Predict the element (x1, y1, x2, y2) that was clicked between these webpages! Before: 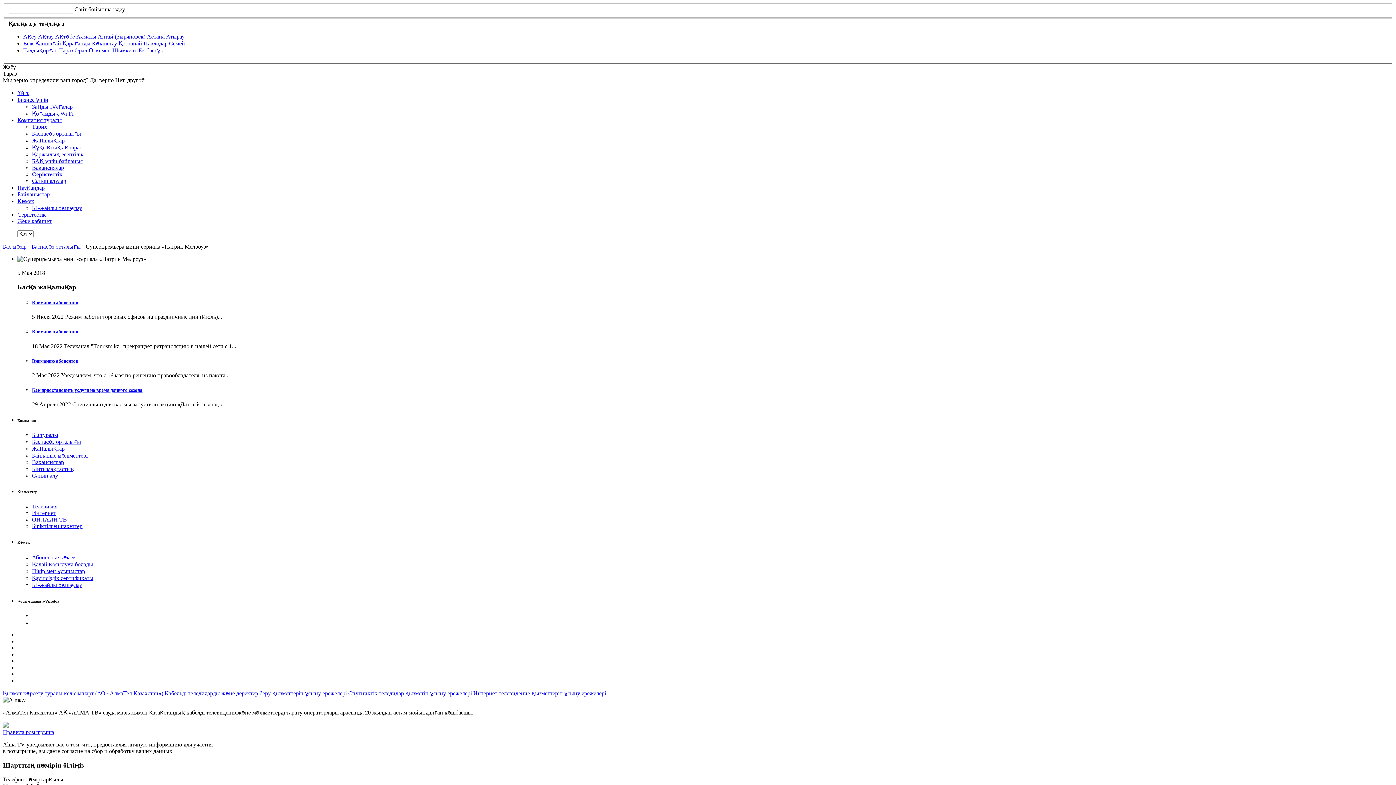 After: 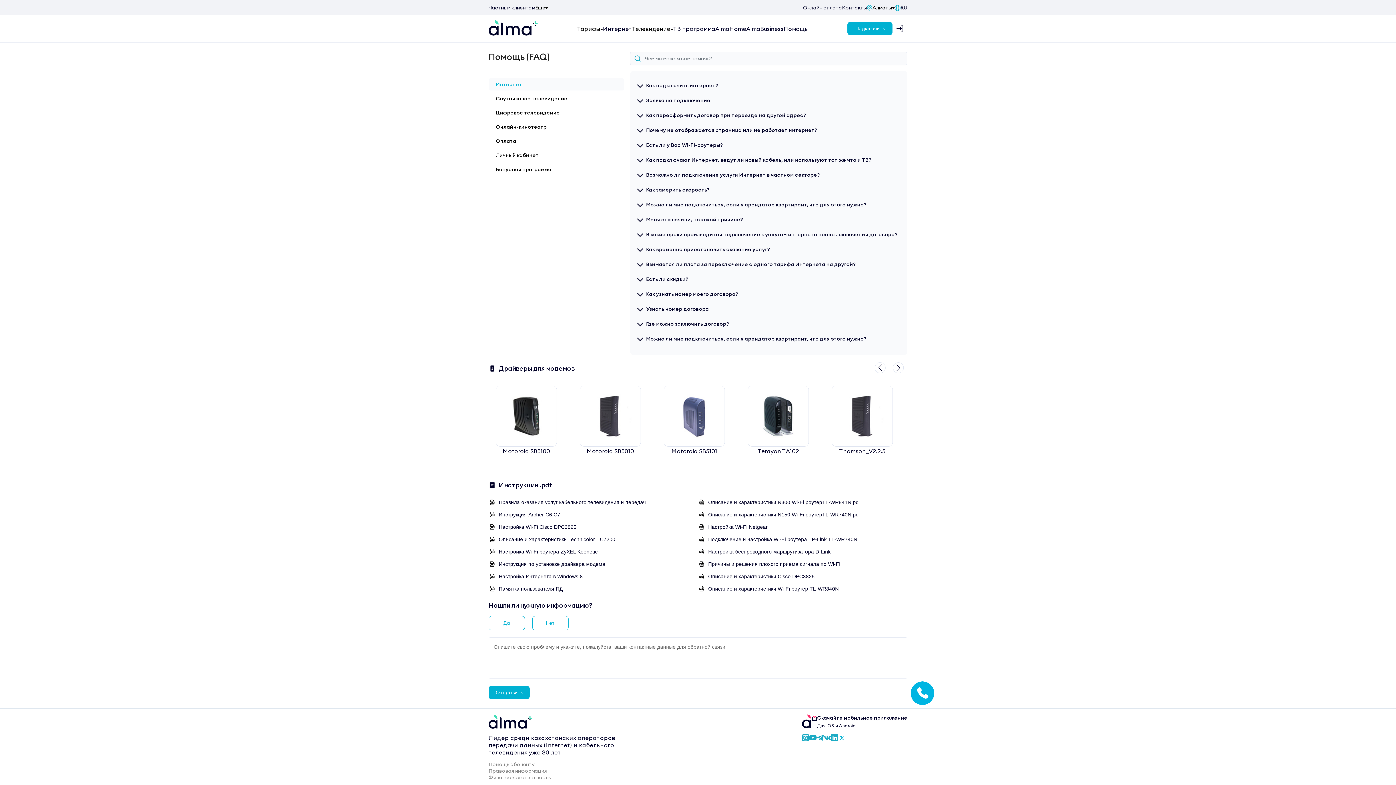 Action: label: Абонентке көмек bbox: (32, 554, 76, 560)